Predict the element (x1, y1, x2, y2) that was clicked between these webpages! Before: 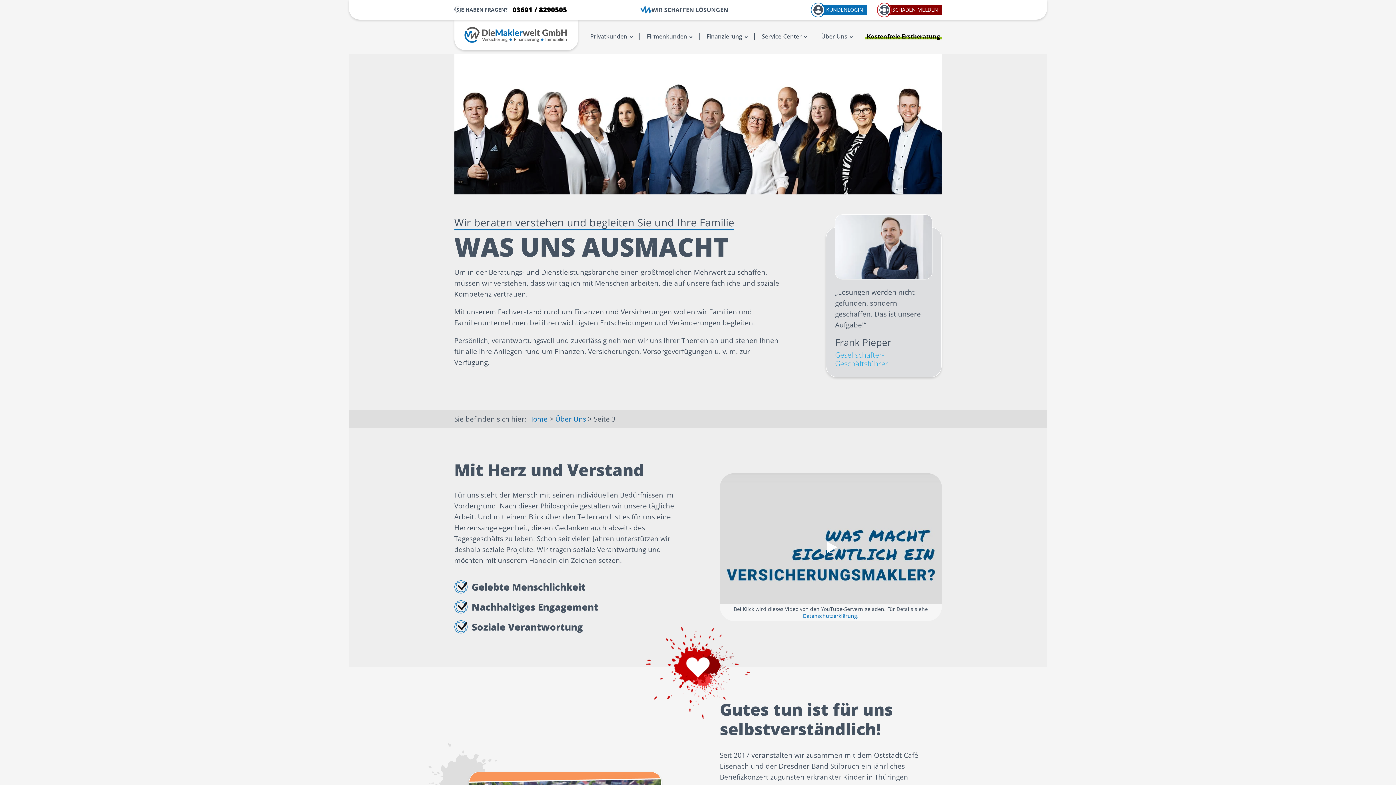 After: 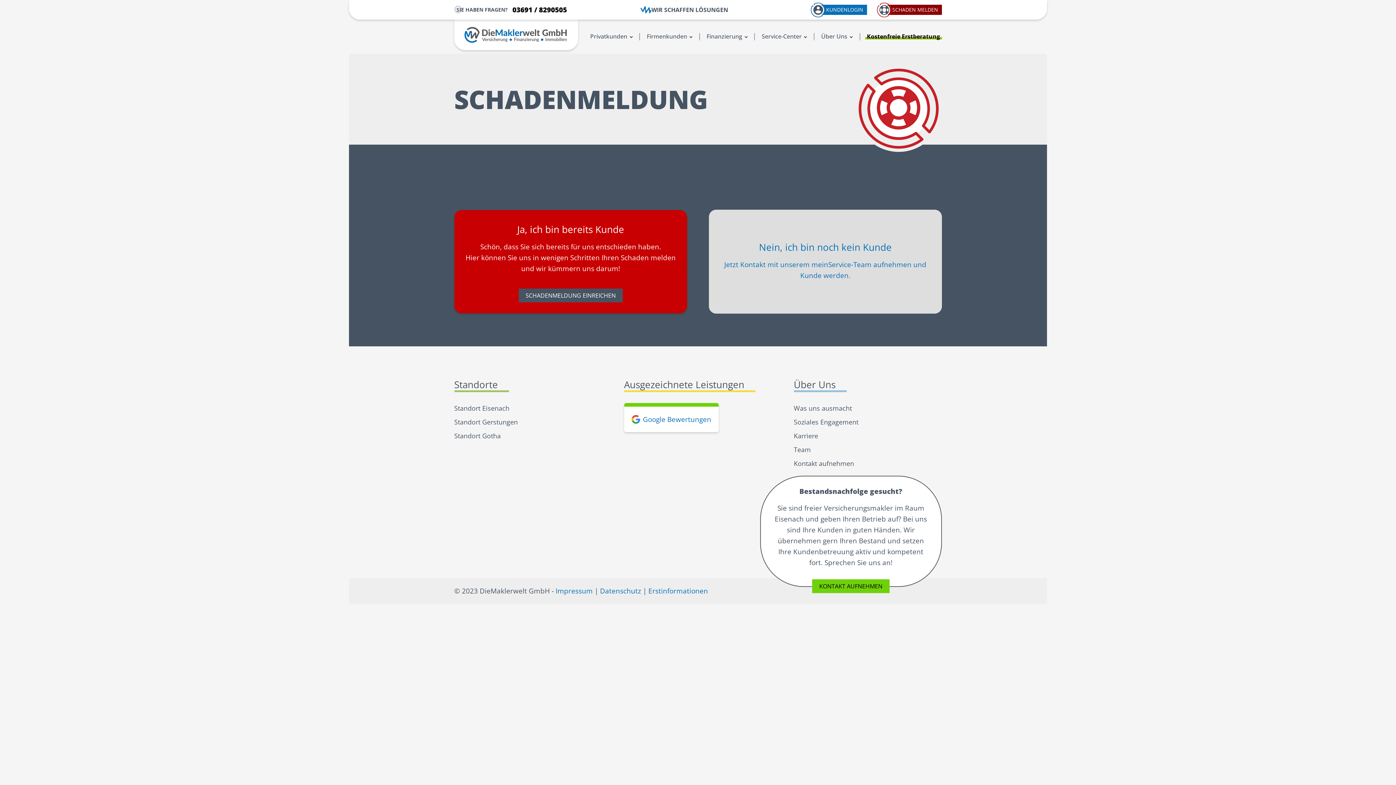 Action: bbox: (881, 4, 942, 14) label: SCHADEN MELDEN